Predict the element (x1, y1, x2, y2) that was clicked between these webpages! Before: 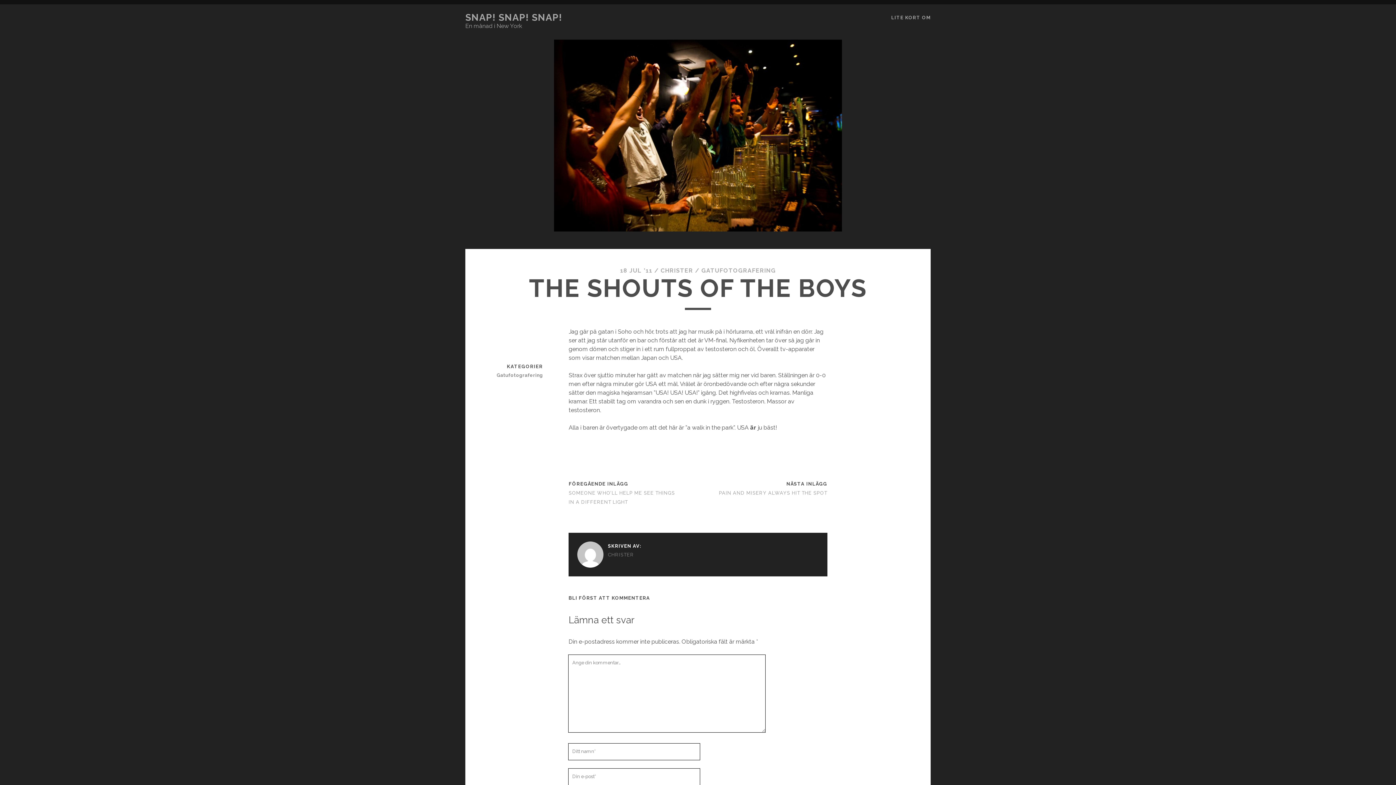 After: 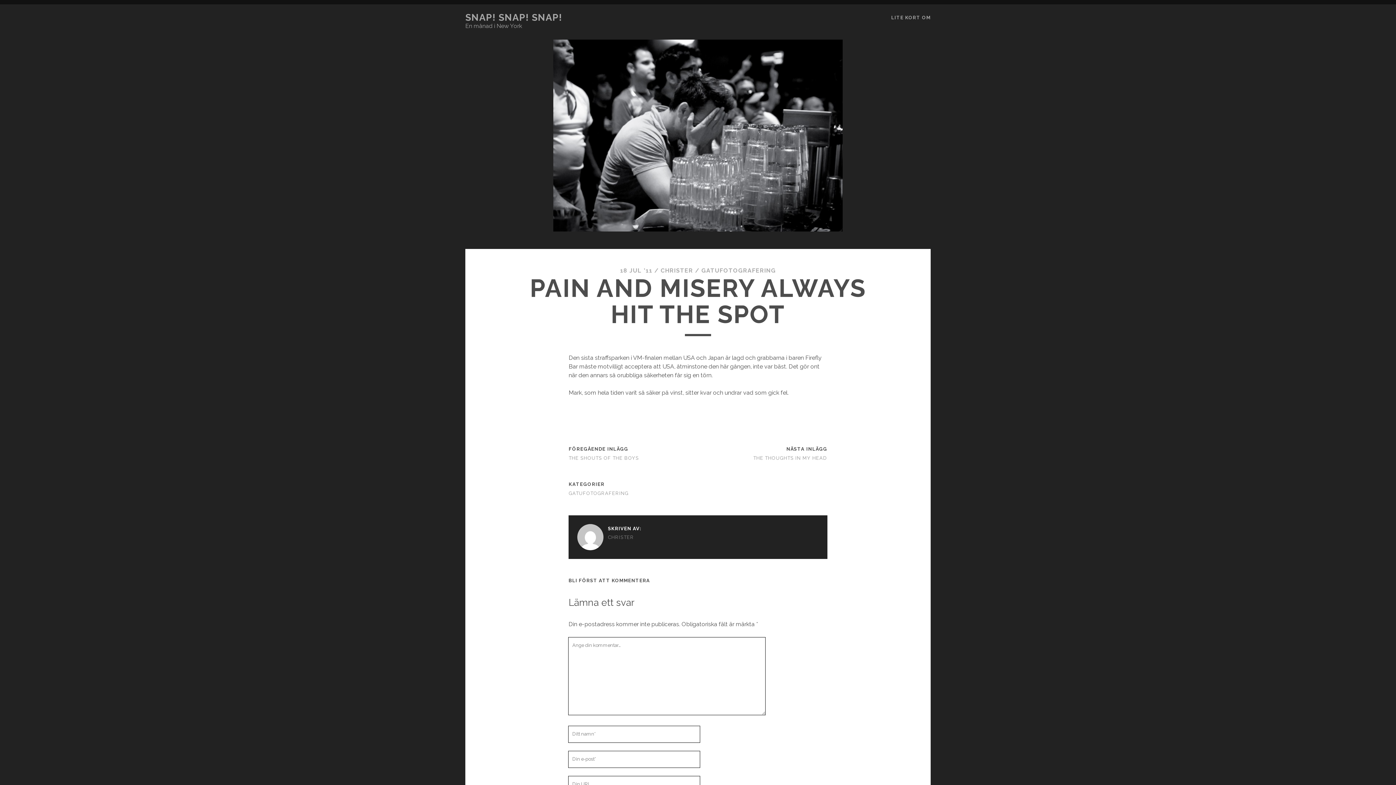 Action: label: PAIN AND MISERY ALWAYS HIT THE SPOT bbox: (719, 490, 827, 496)